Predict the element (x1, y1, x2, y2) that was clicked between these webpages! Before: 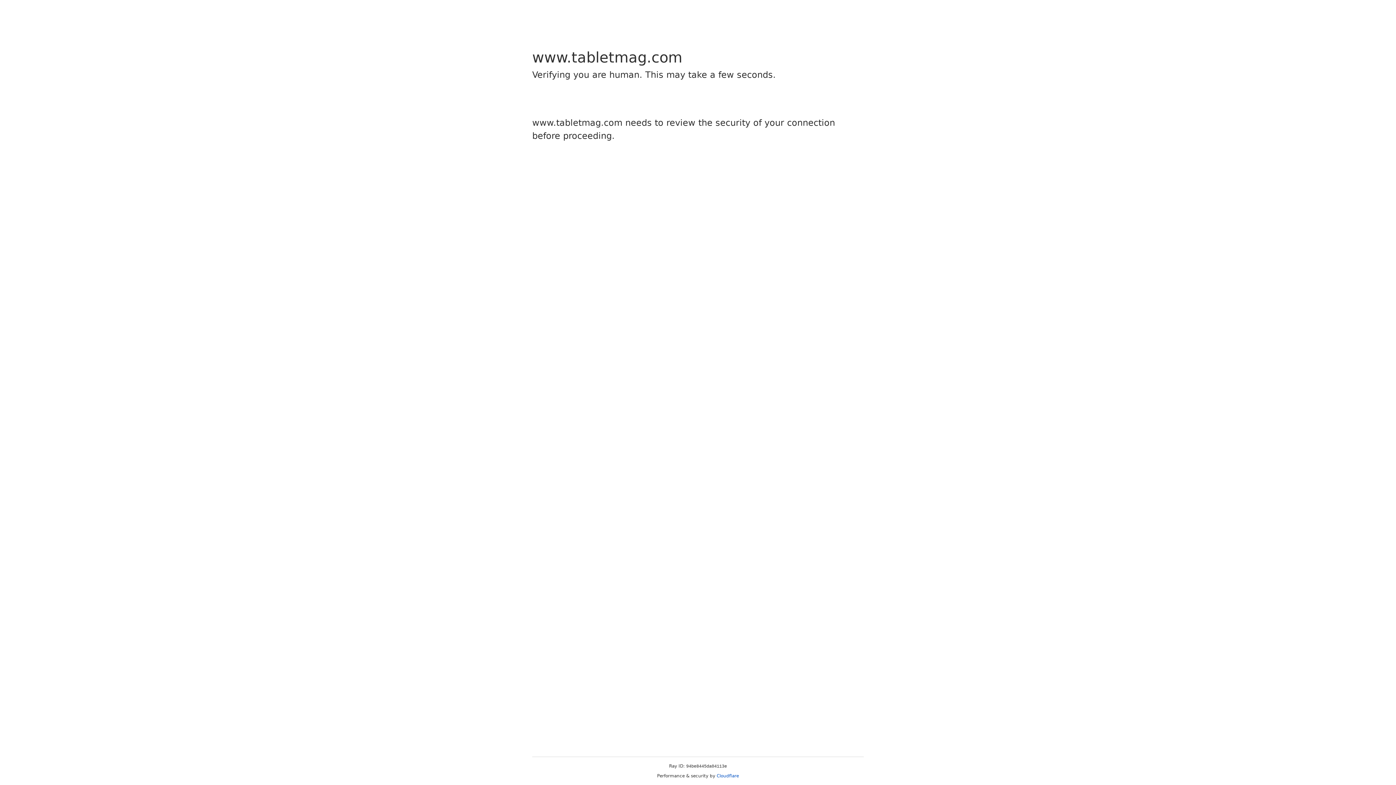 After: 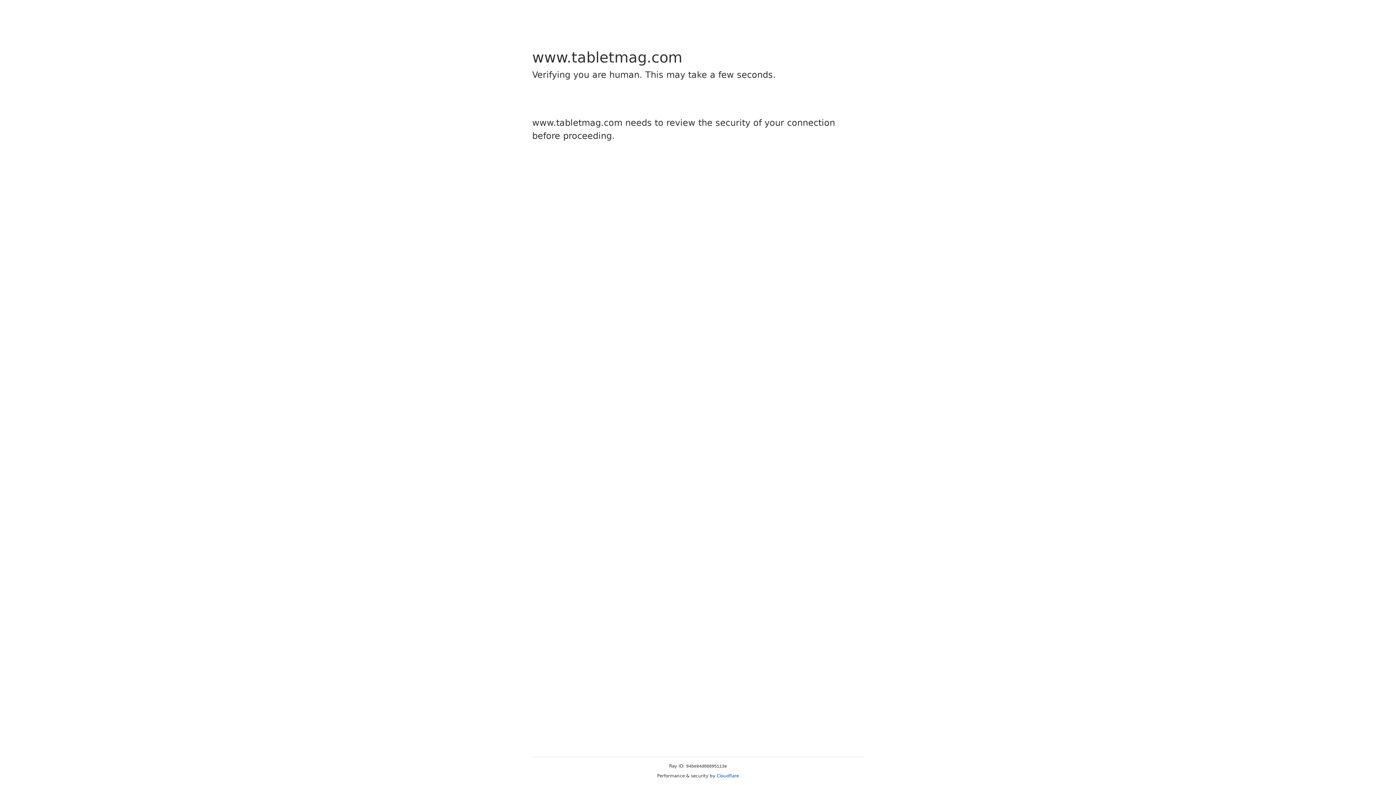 Action: label: Cloudflare bbox: (716, 773, 739, 778)